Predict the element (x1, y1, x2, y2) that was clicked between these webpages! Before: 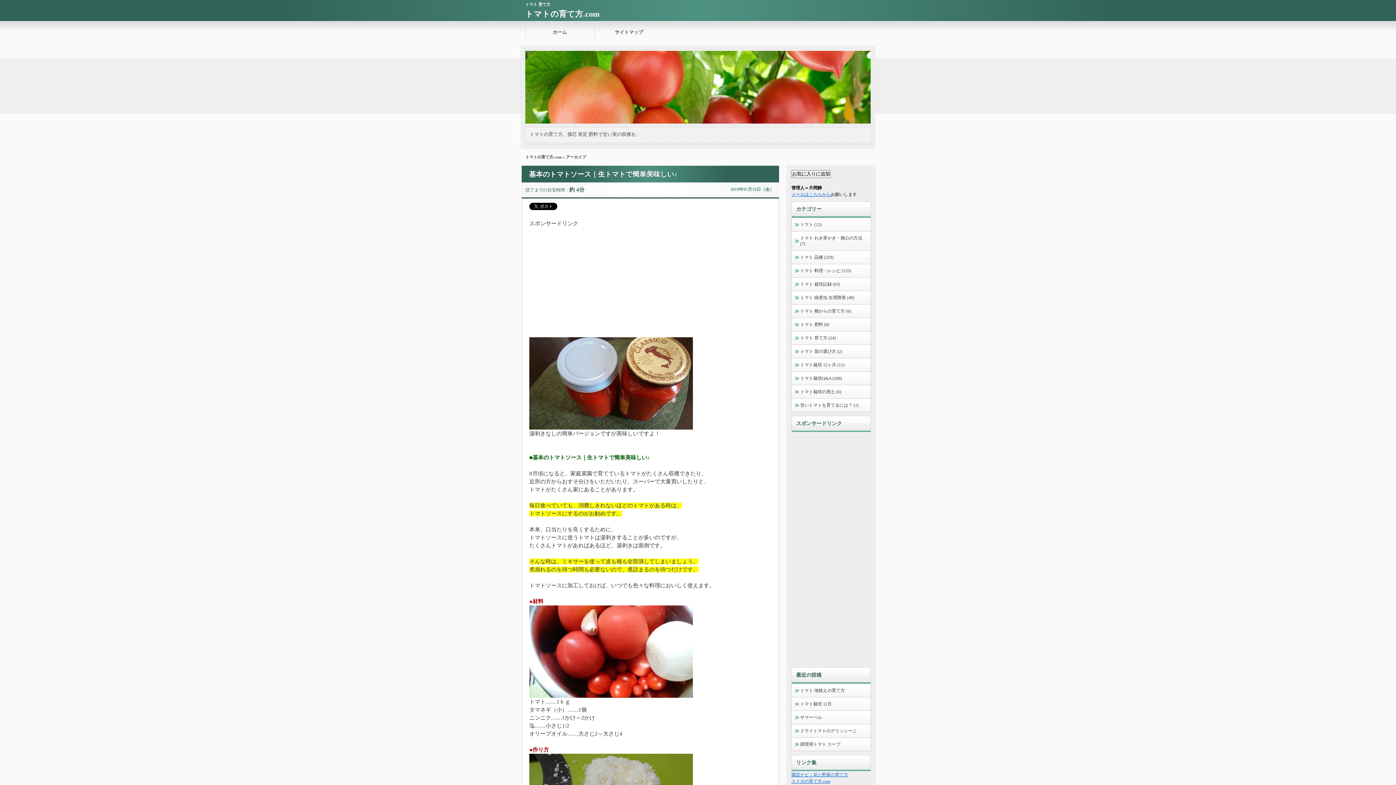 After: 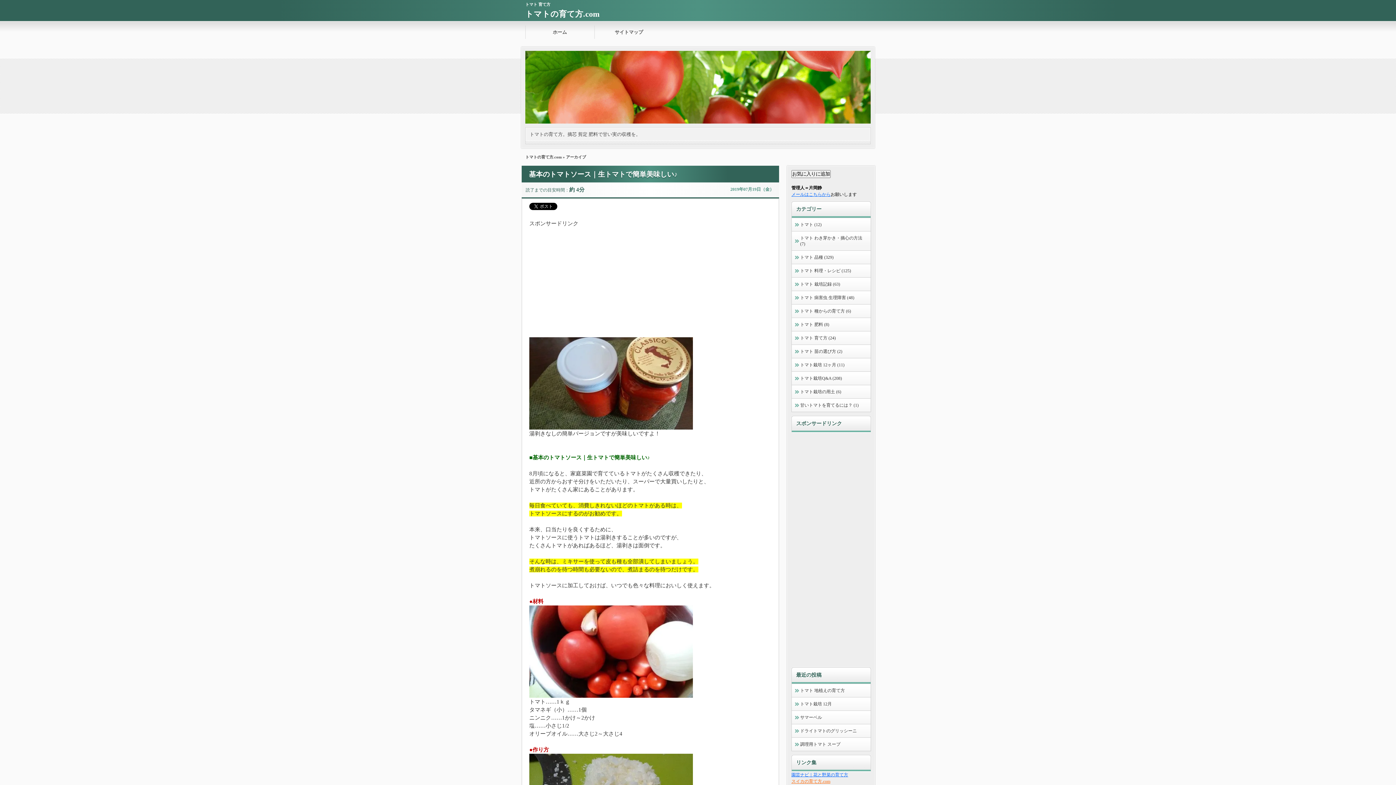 Action: label: スイカの育て方.com bbox: (791, 779, 830, 784)